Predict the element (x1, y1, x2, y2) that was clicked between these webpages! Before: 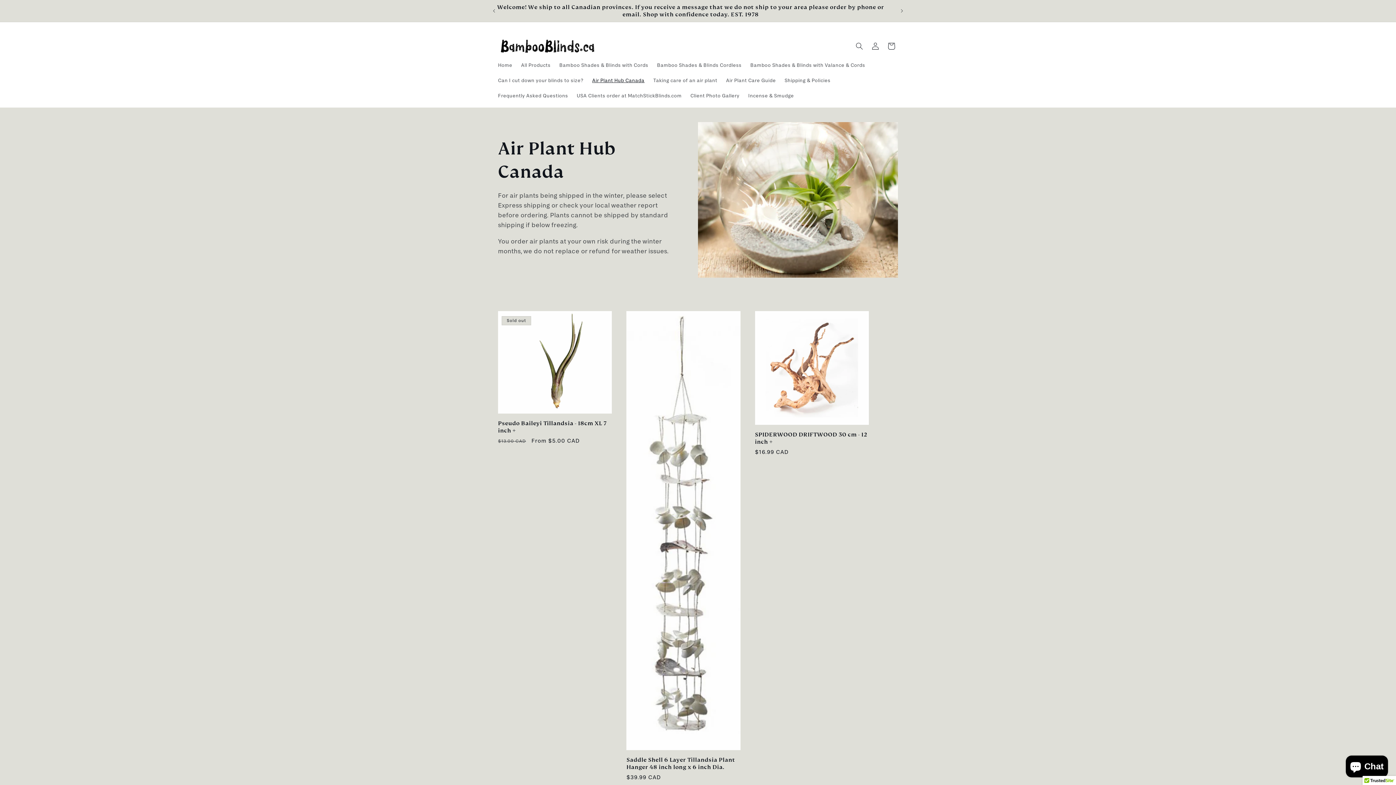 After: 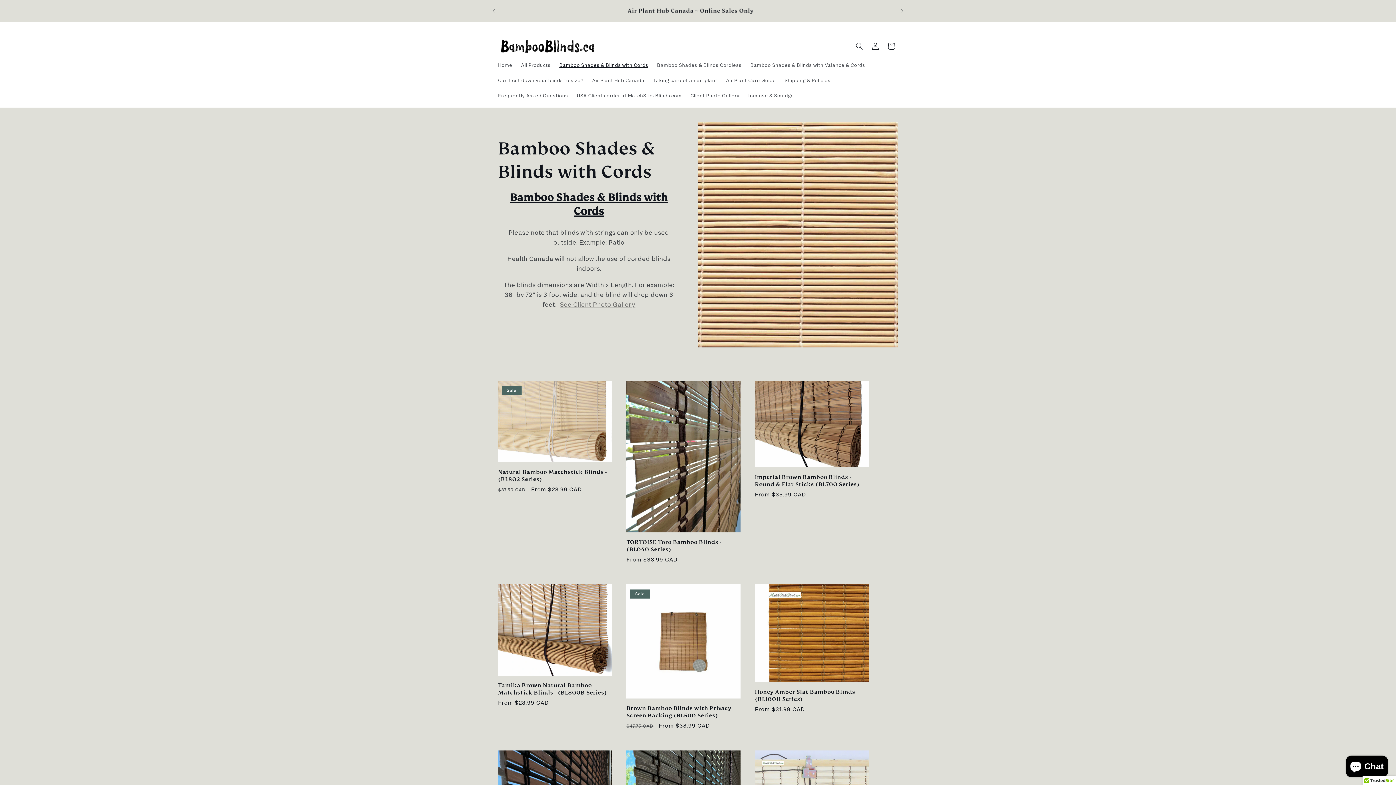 Action: label: Bamboo Shades & Blinds with Cords bbox: (555, 57, 652, 72)